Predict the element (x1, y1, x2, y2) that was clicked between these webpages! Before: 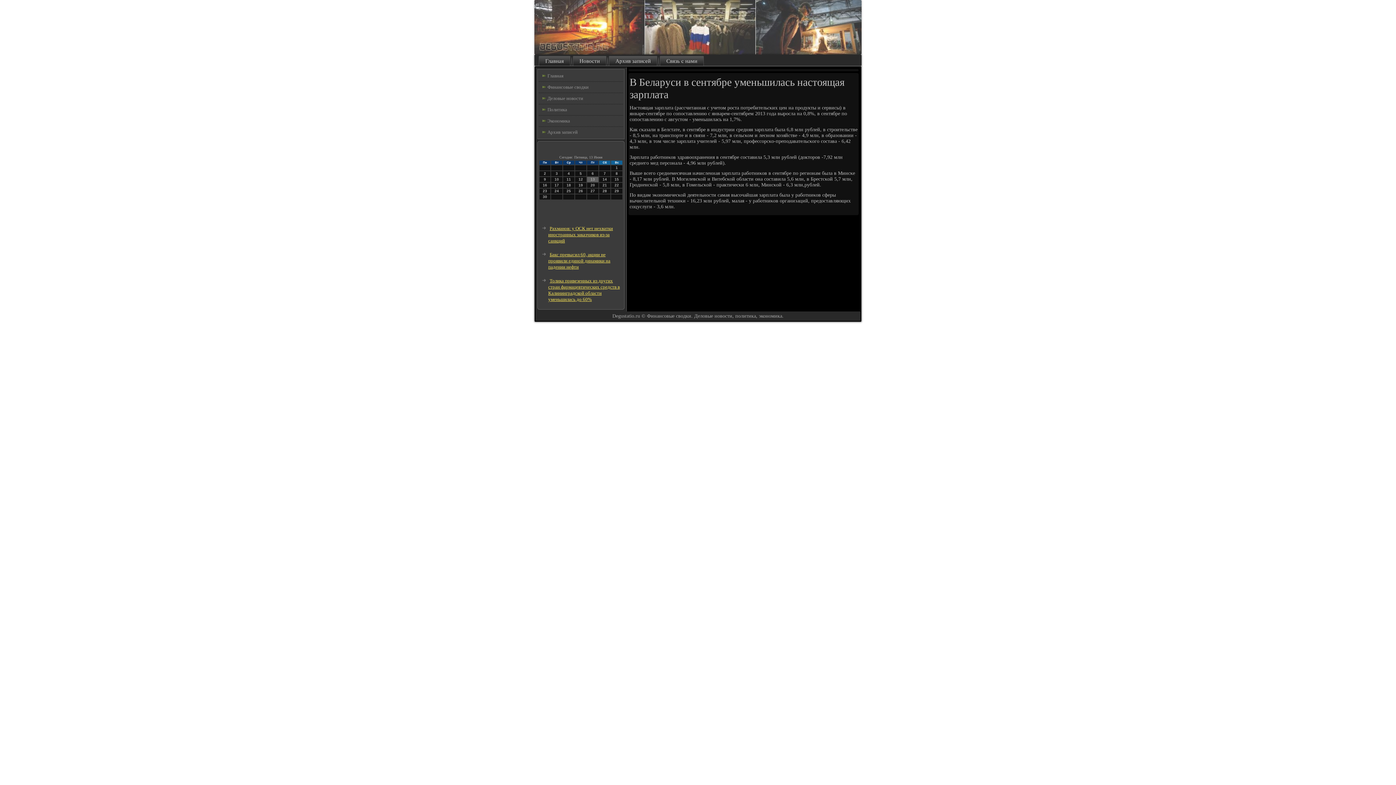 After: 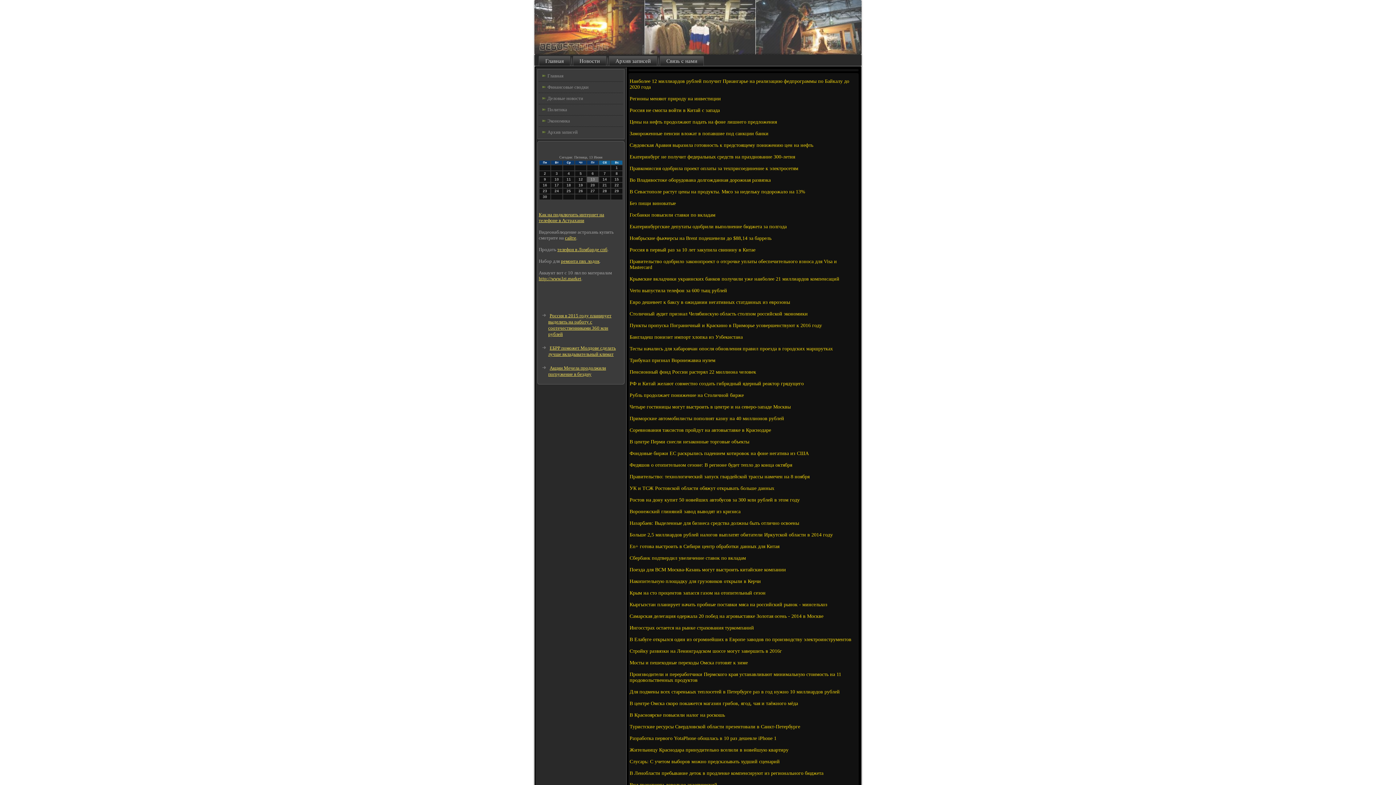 Action: label: Архив записей bbox: (538, 126, 623, 137)